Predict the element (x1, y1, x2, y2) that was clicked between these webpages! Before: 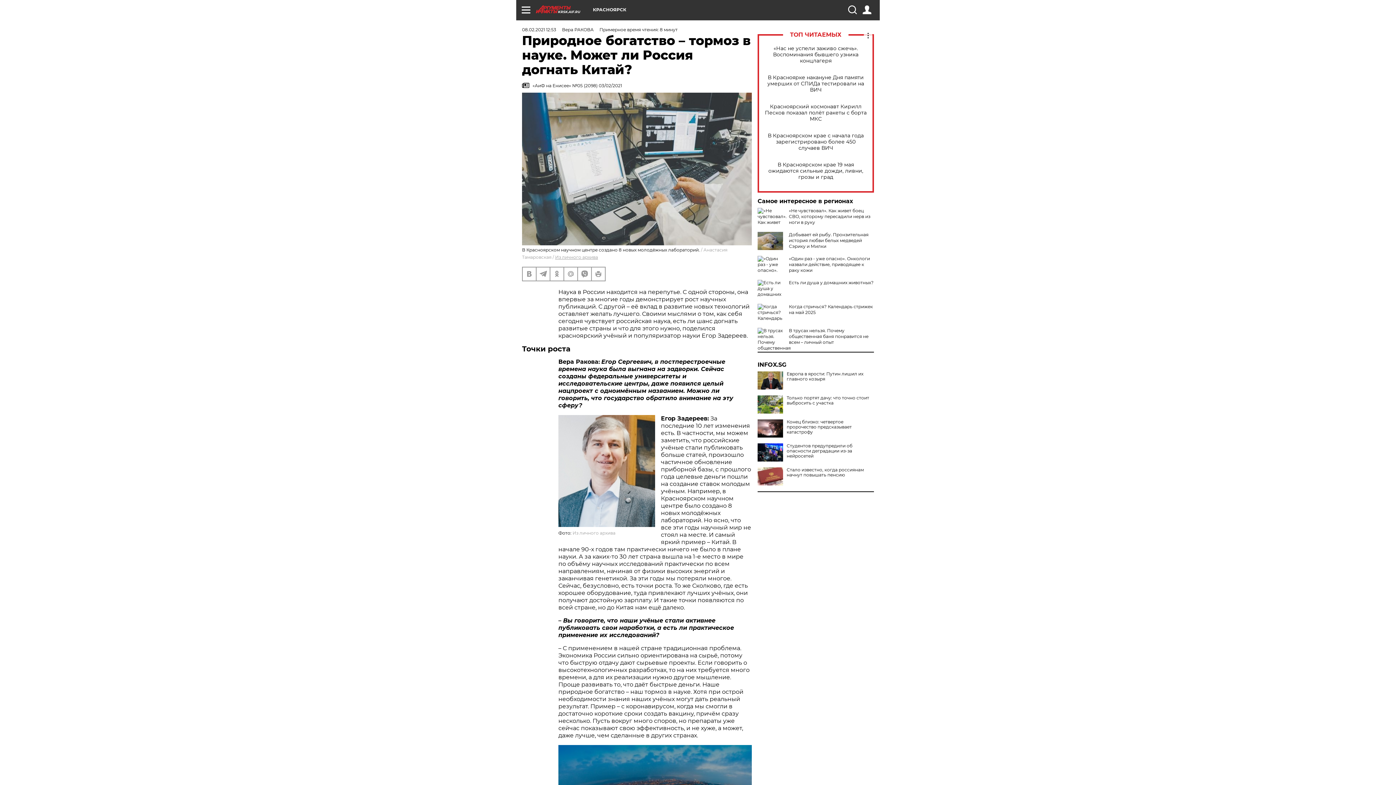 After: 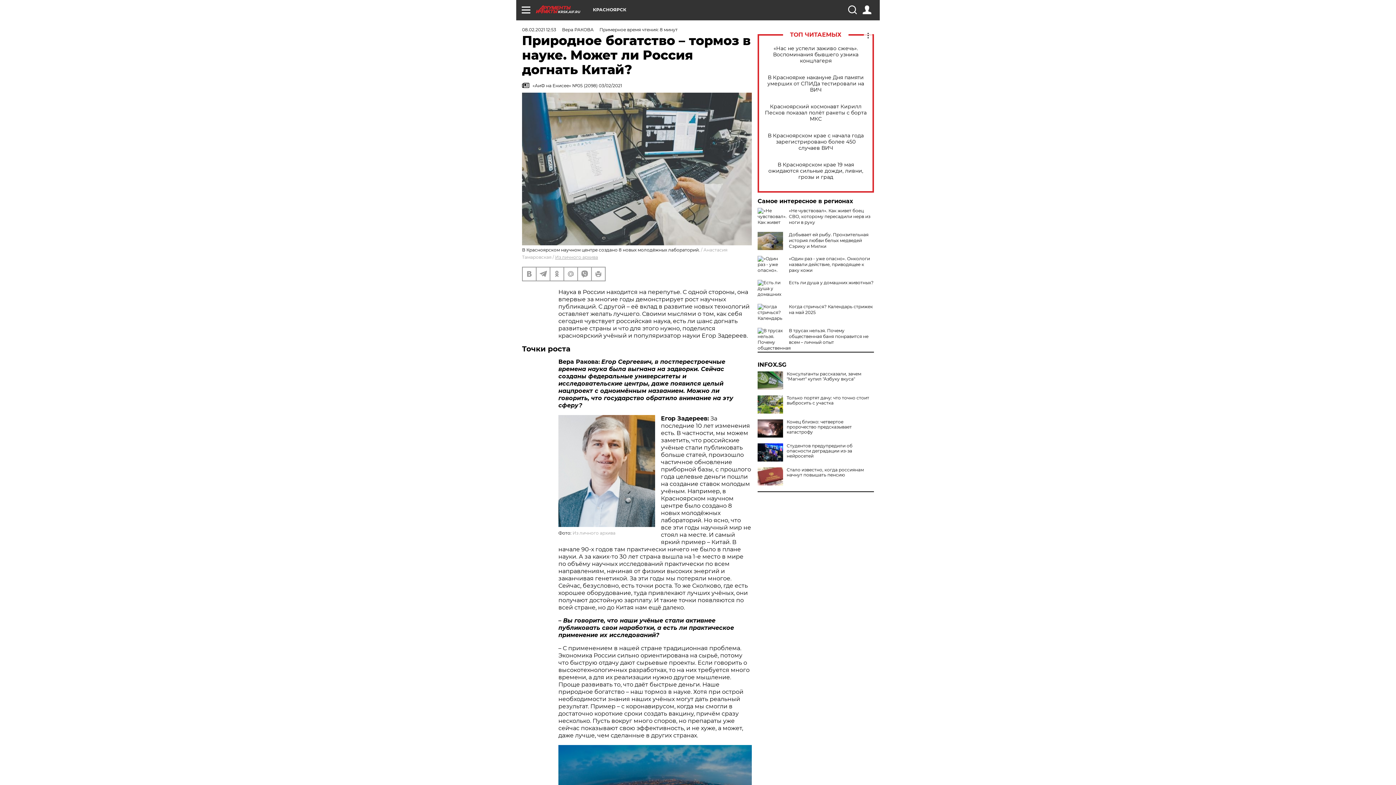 Action: bbox: (757, 371, 783, 389)